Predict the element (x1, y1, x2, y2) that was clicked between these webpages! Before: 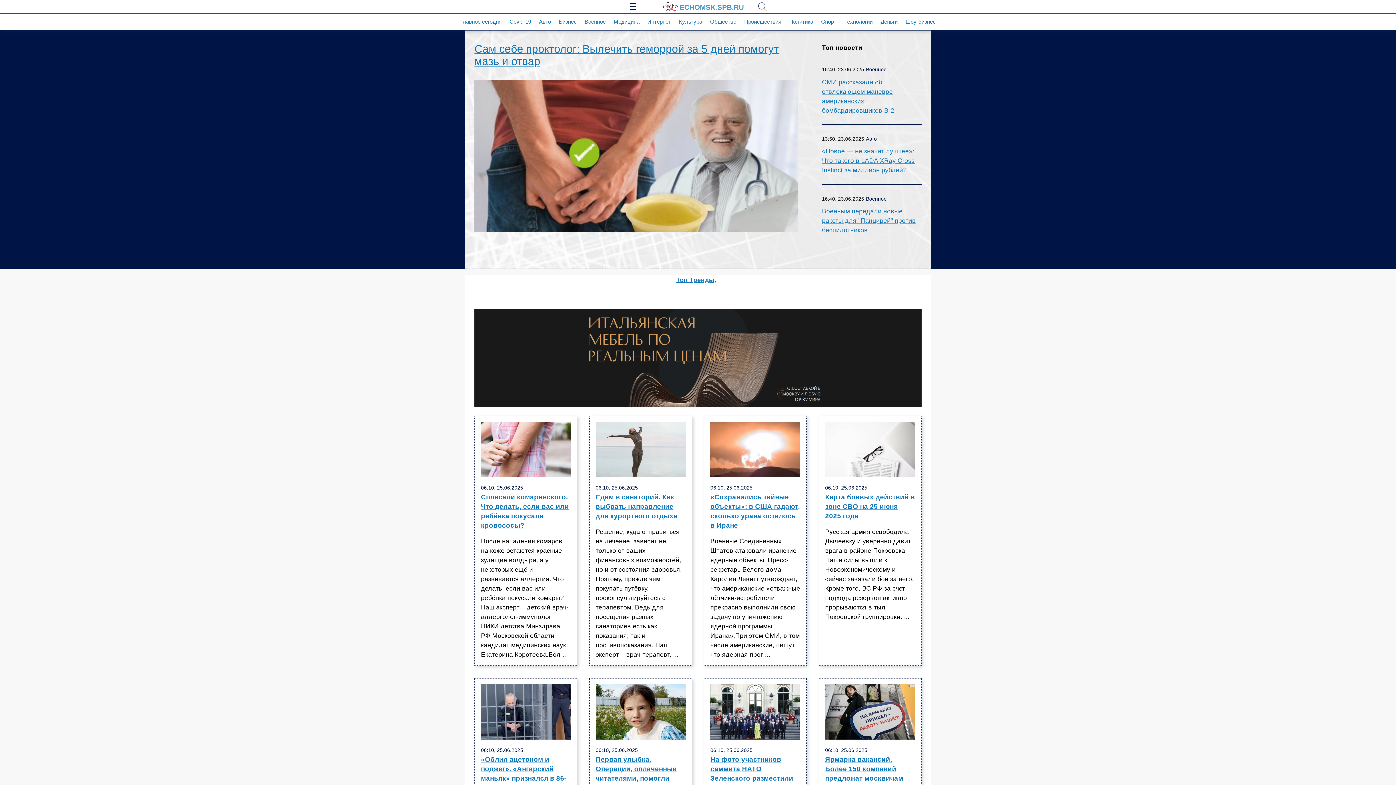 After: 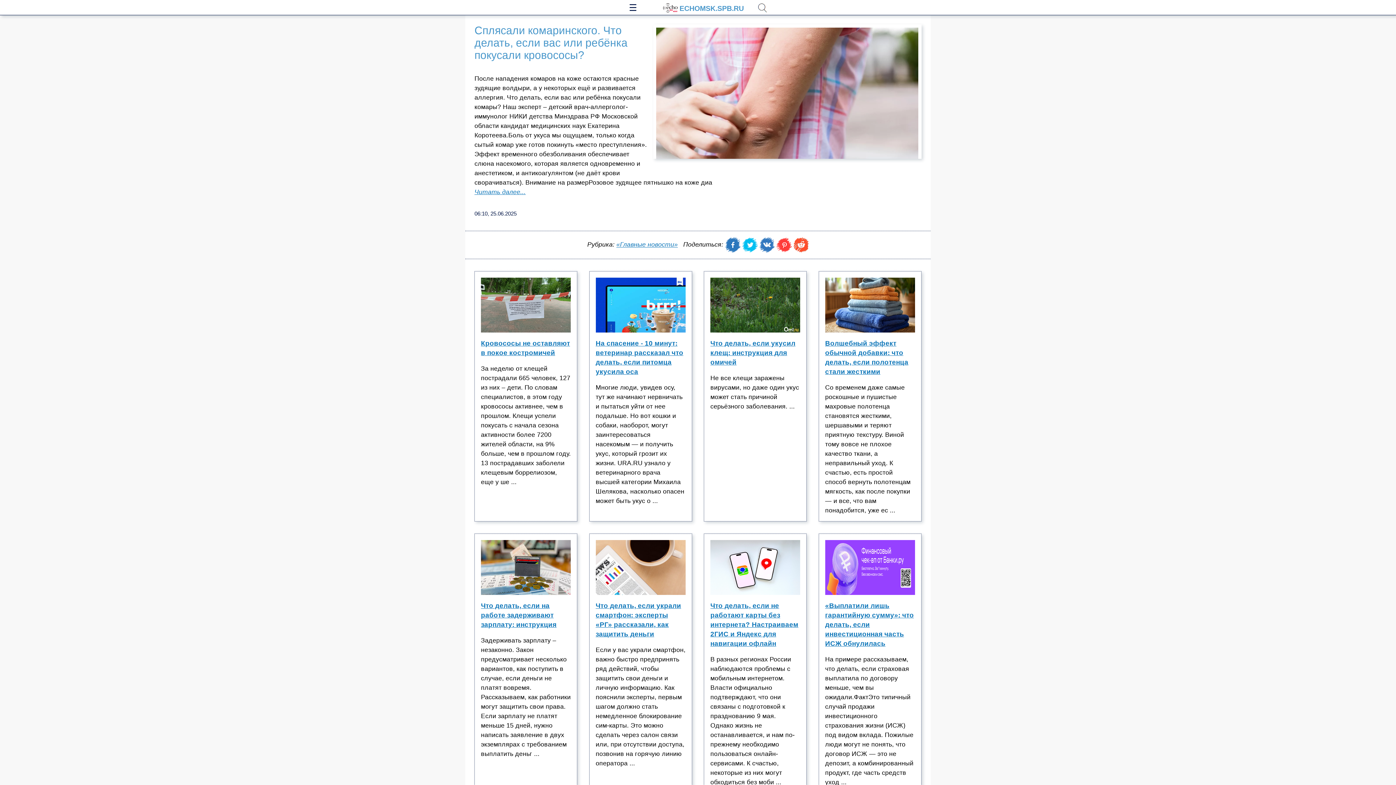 Action: label: Сплясали комаринского. Что делать, если вас или ребёнка покусали кровососы? bbox: (481, 492, 570, 536)